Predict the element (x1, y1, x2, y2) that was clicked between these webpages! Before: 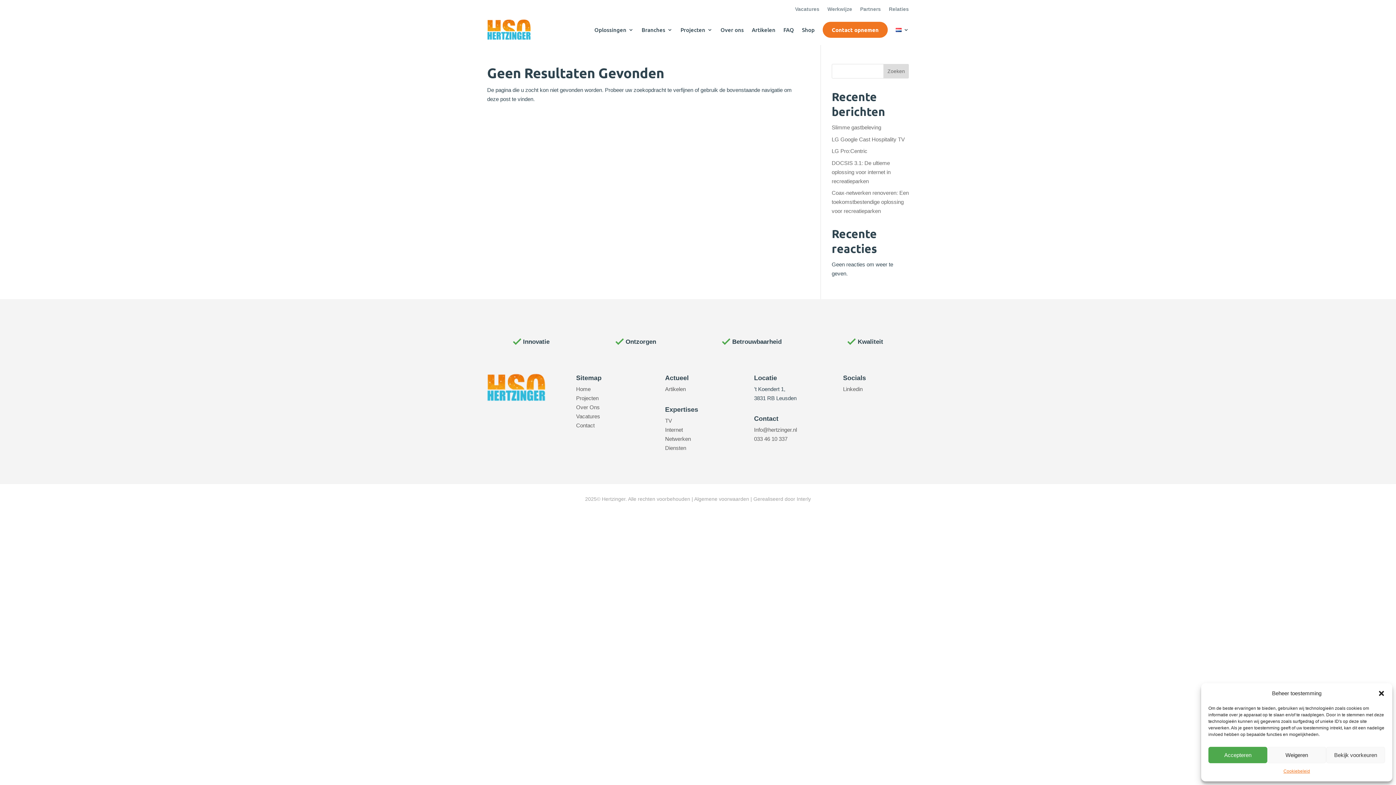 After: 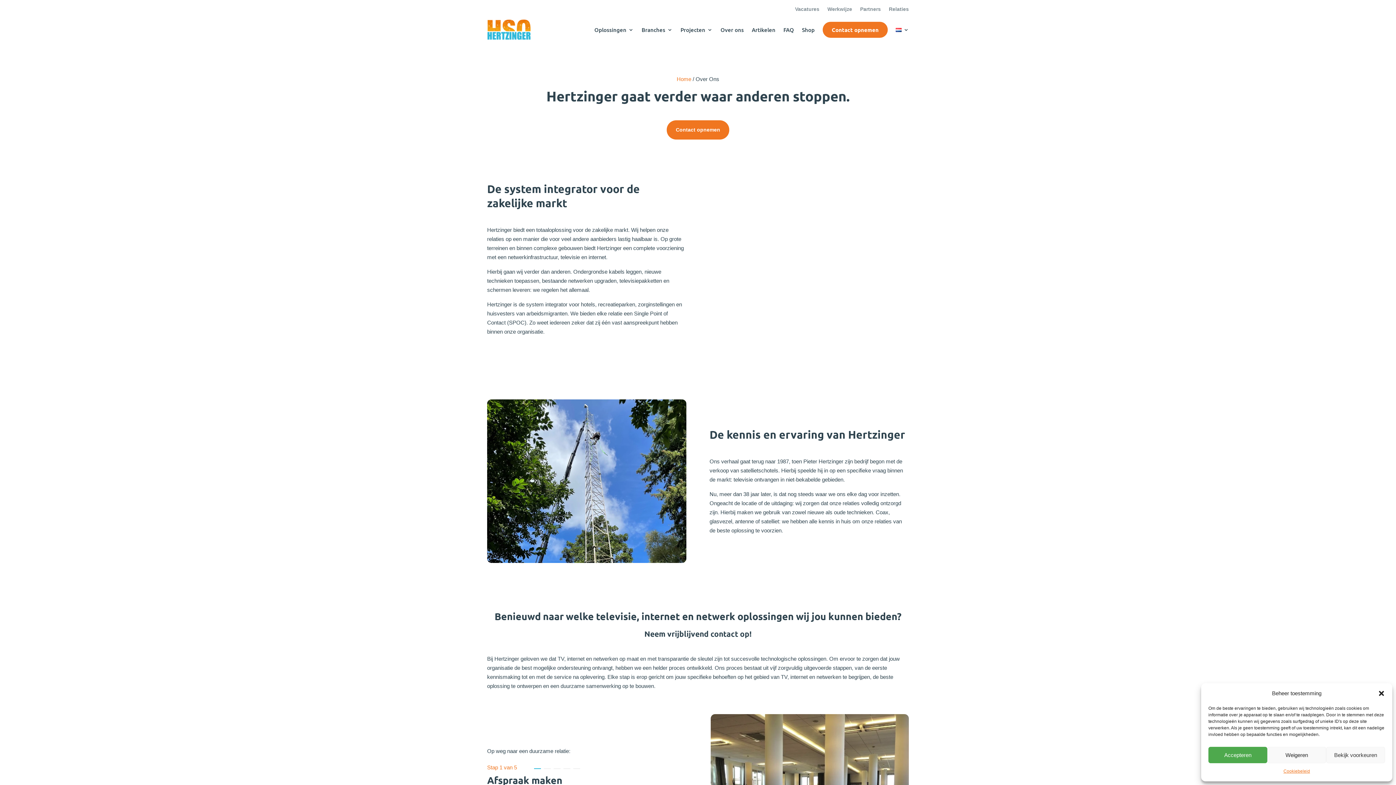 Action: bbox: (720, 14, 744, 45) label: Over ons